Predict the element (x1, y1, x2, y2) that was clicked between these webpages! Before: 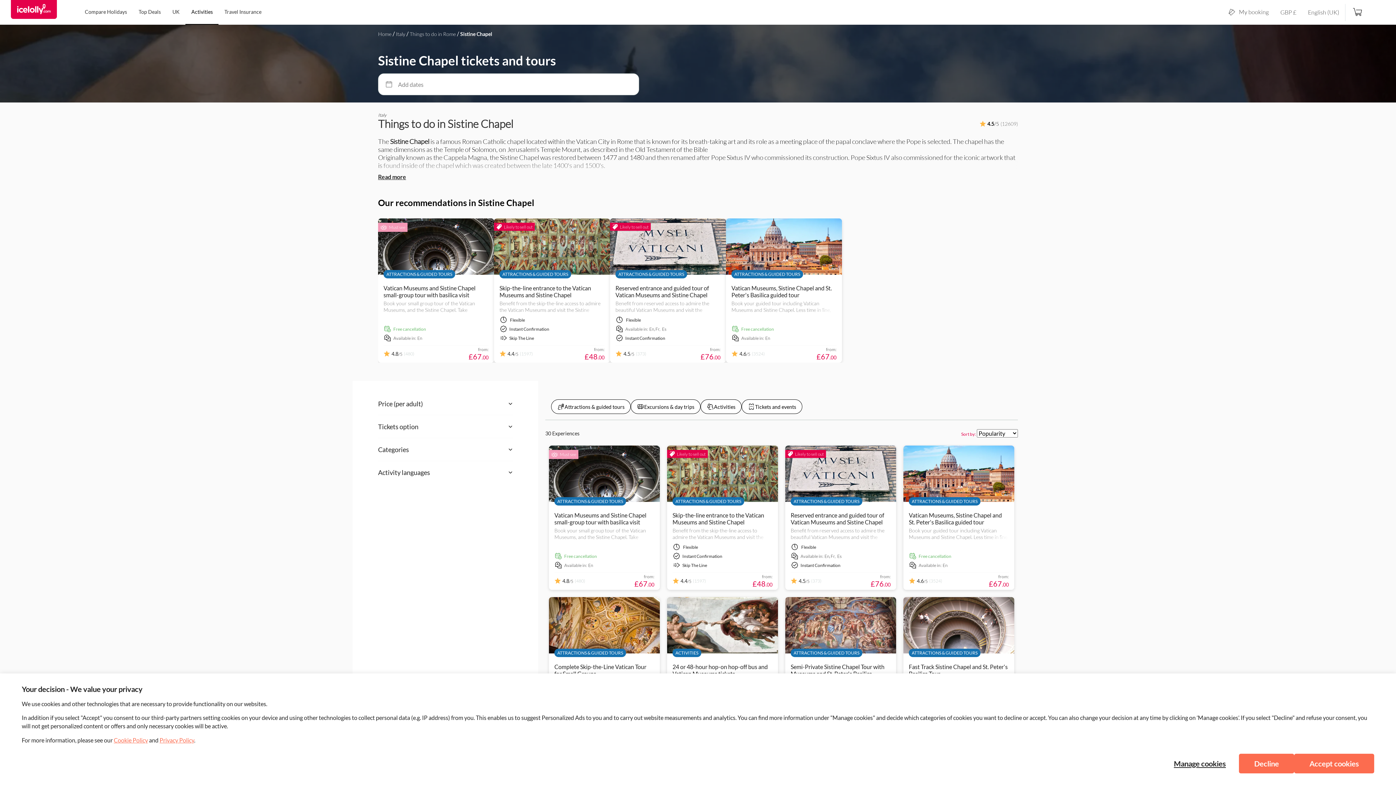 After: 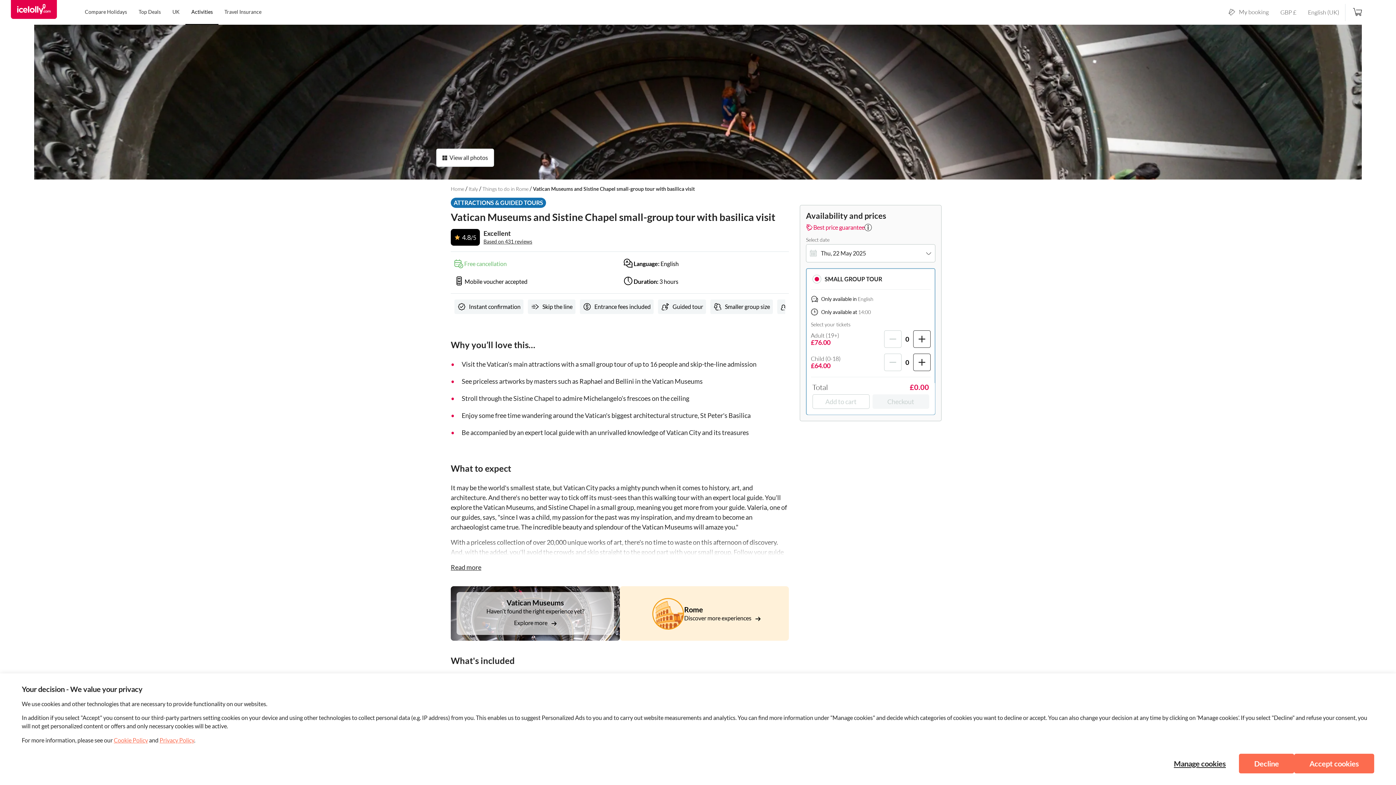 Action: label: Vatican Museums and Sistine Chapel small-group tour with basilica visit bbox: (383, 284, 475, 298)